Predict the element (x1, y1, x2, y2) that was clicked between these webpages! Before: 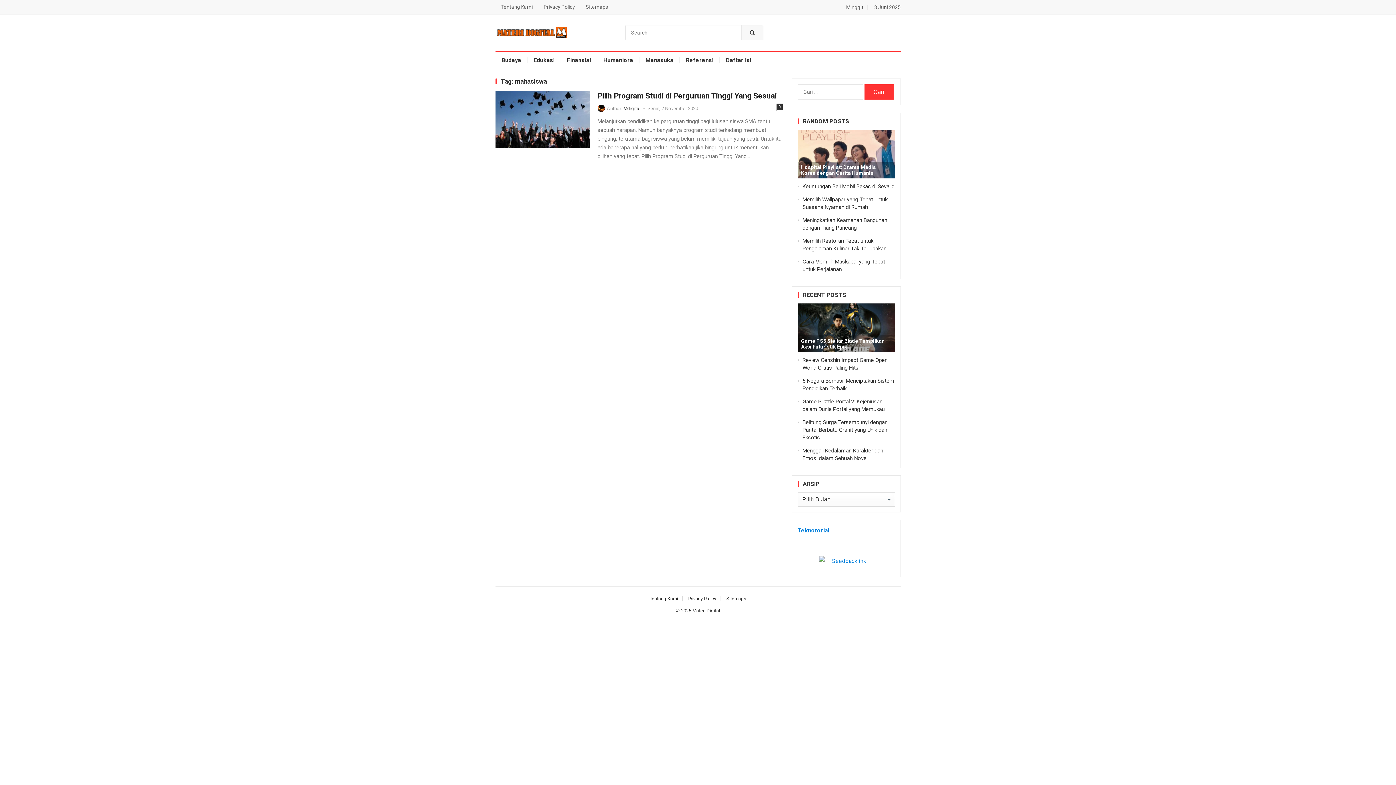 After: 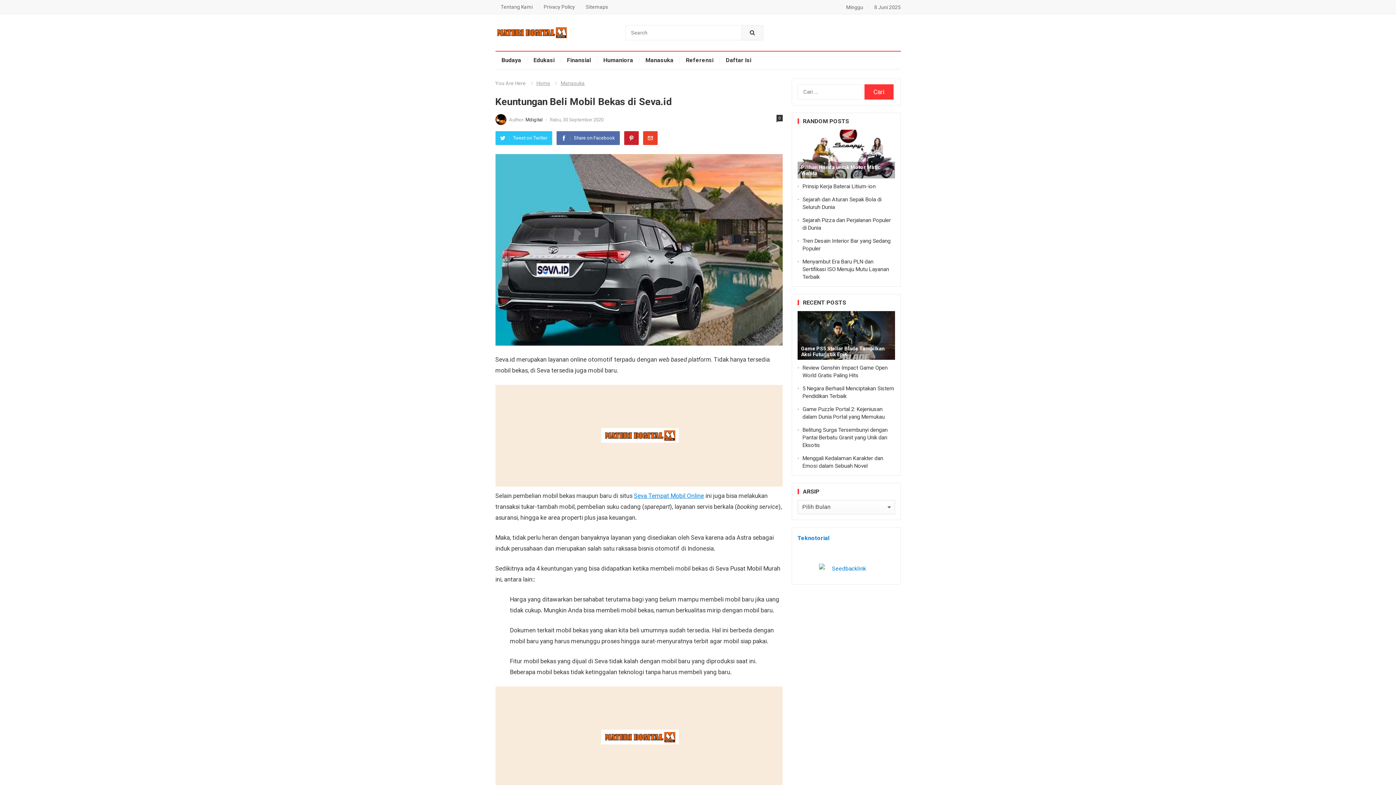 Action: bbox: (802, 183, 894, 189) label: Keuntungan Beli Mobil Bekas di Seva.id